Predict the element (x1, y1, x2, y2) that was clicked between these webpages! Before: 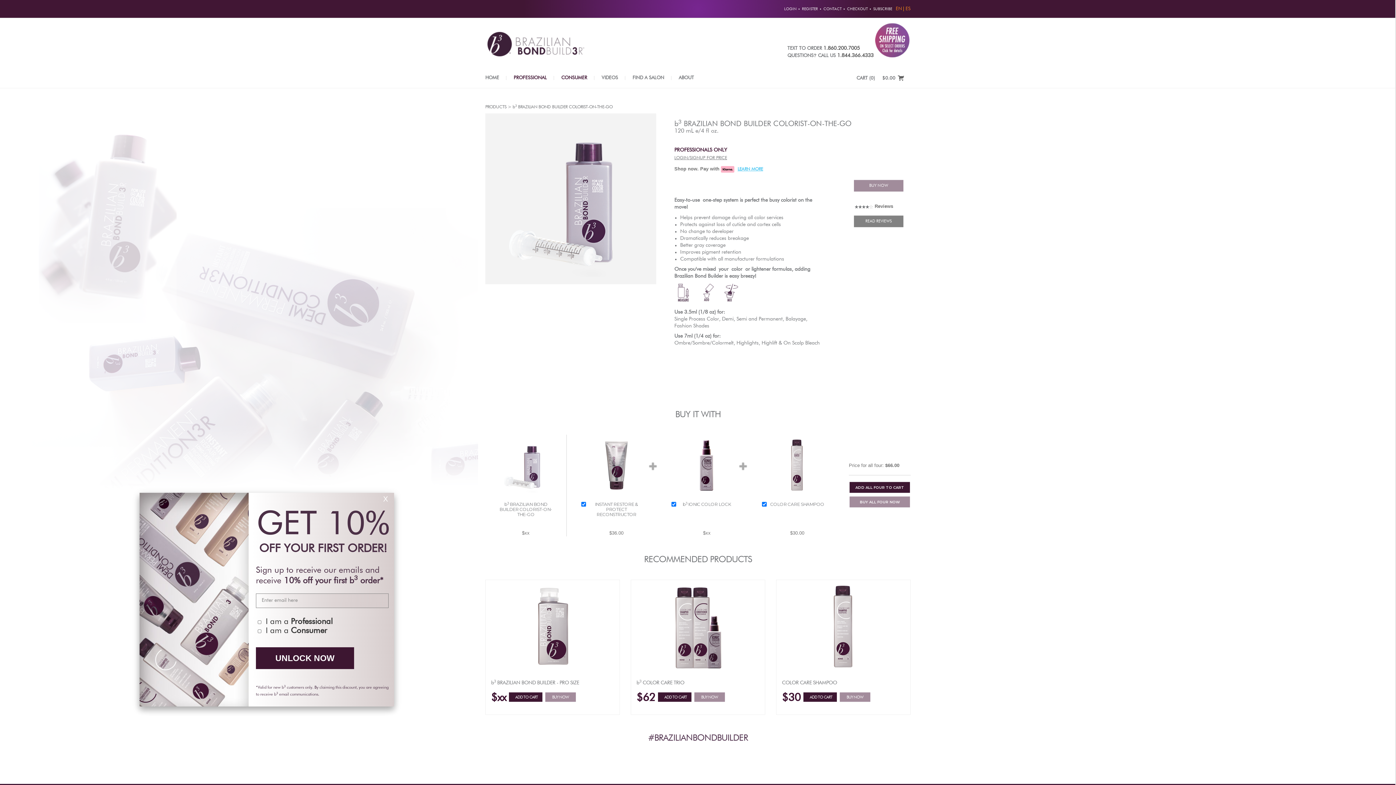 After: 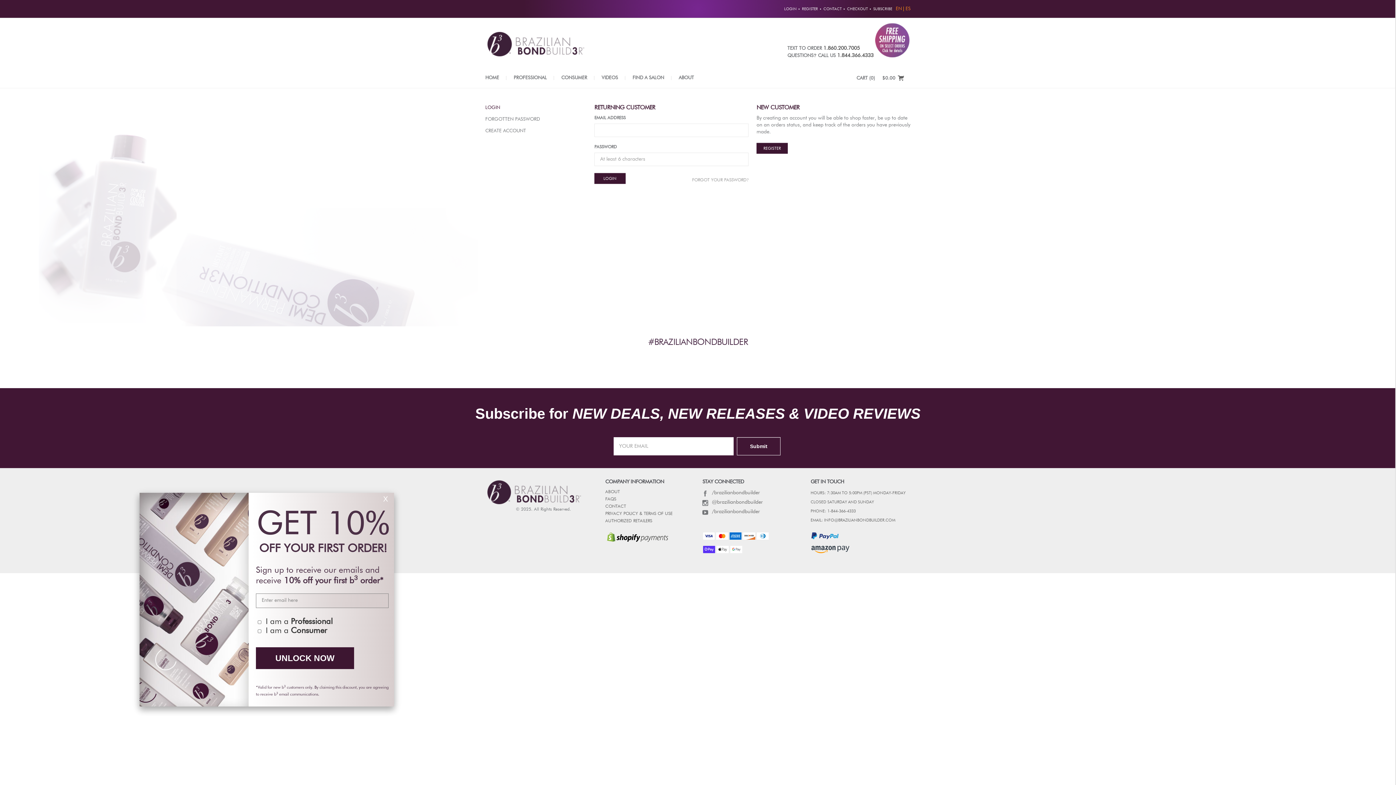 Action: bbox: (784, 7, 796, 10) label: LOGIN